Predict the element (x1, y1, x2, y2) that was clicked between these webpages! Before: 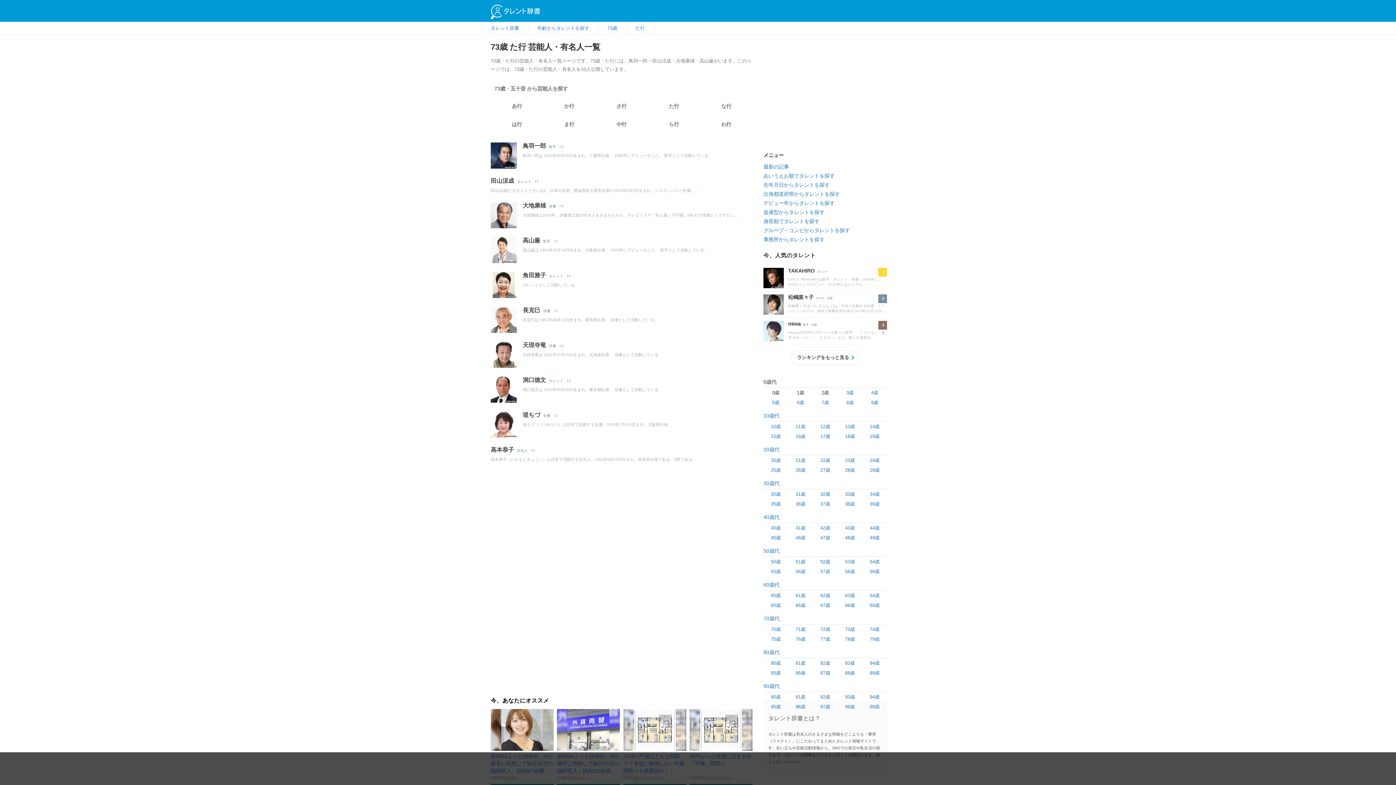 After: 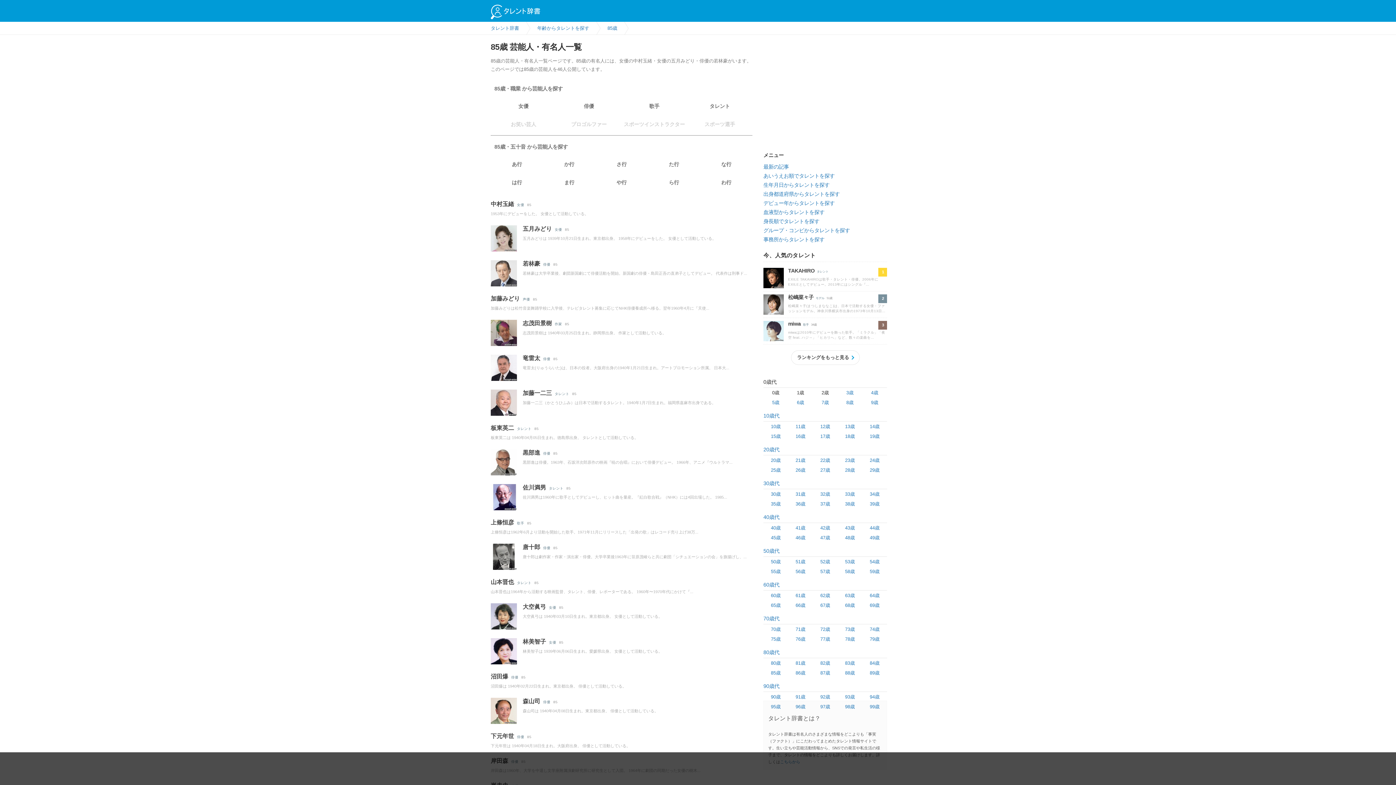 Action: bbox: (763, 668, 788, 678) label: 85歳